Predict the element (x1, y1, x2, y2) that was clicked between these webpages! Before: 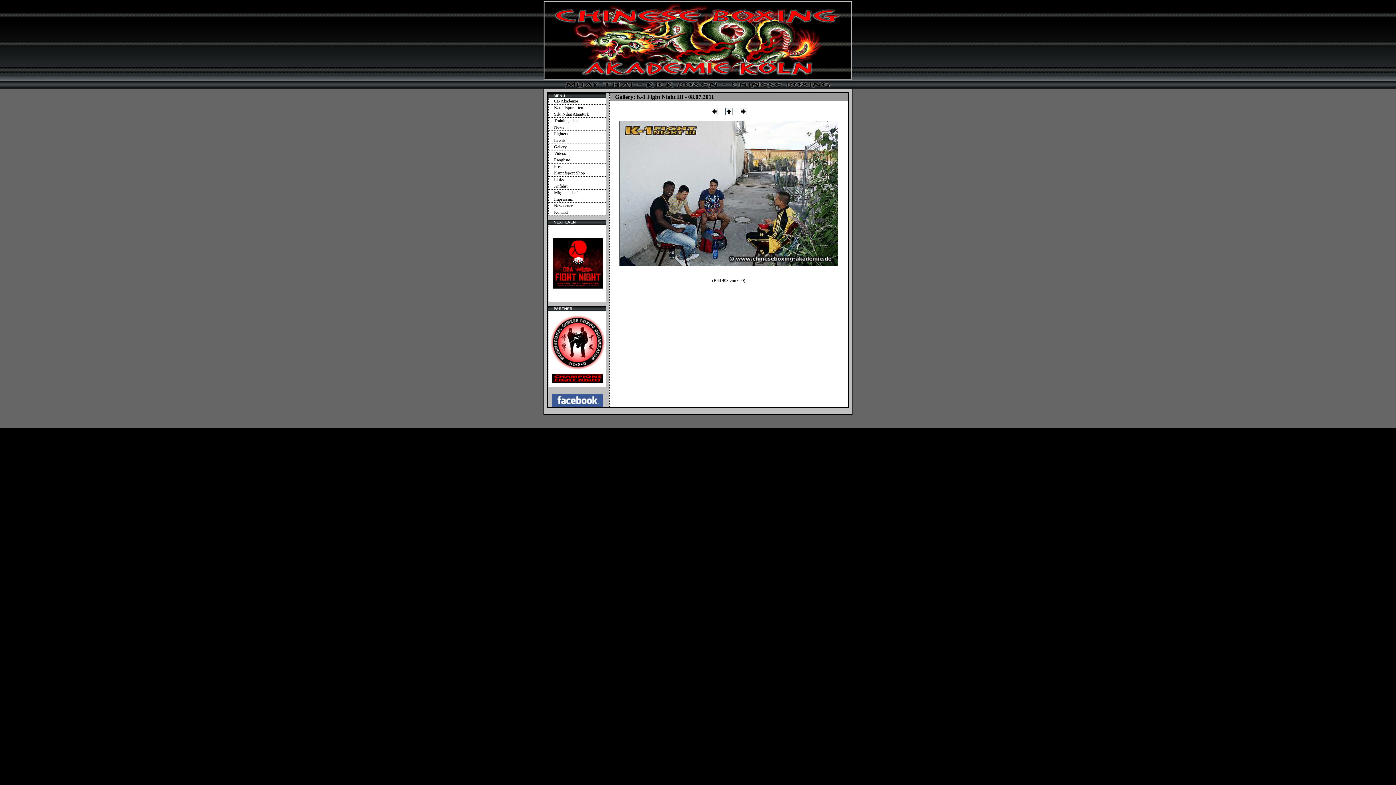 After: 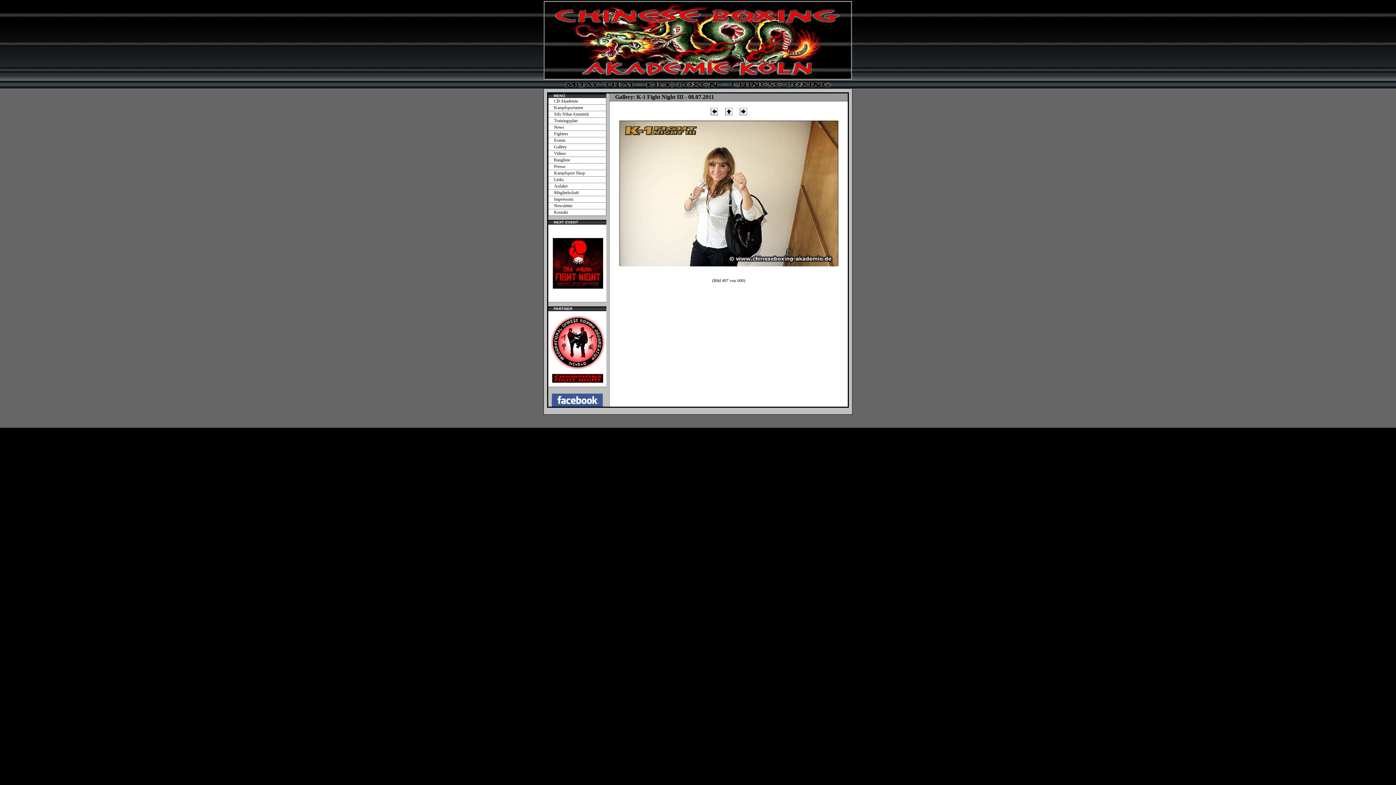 Action: bbox: (710, 111, 718, 116)